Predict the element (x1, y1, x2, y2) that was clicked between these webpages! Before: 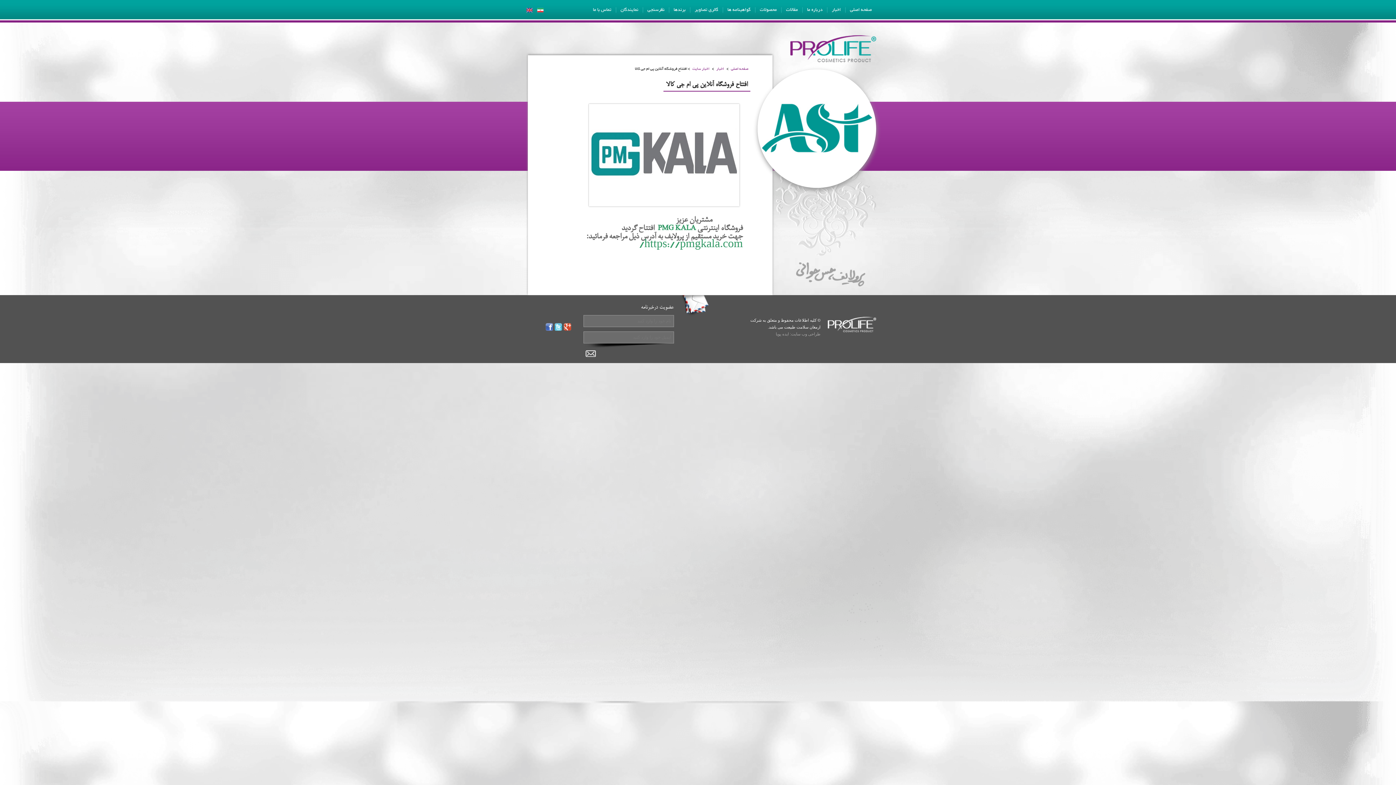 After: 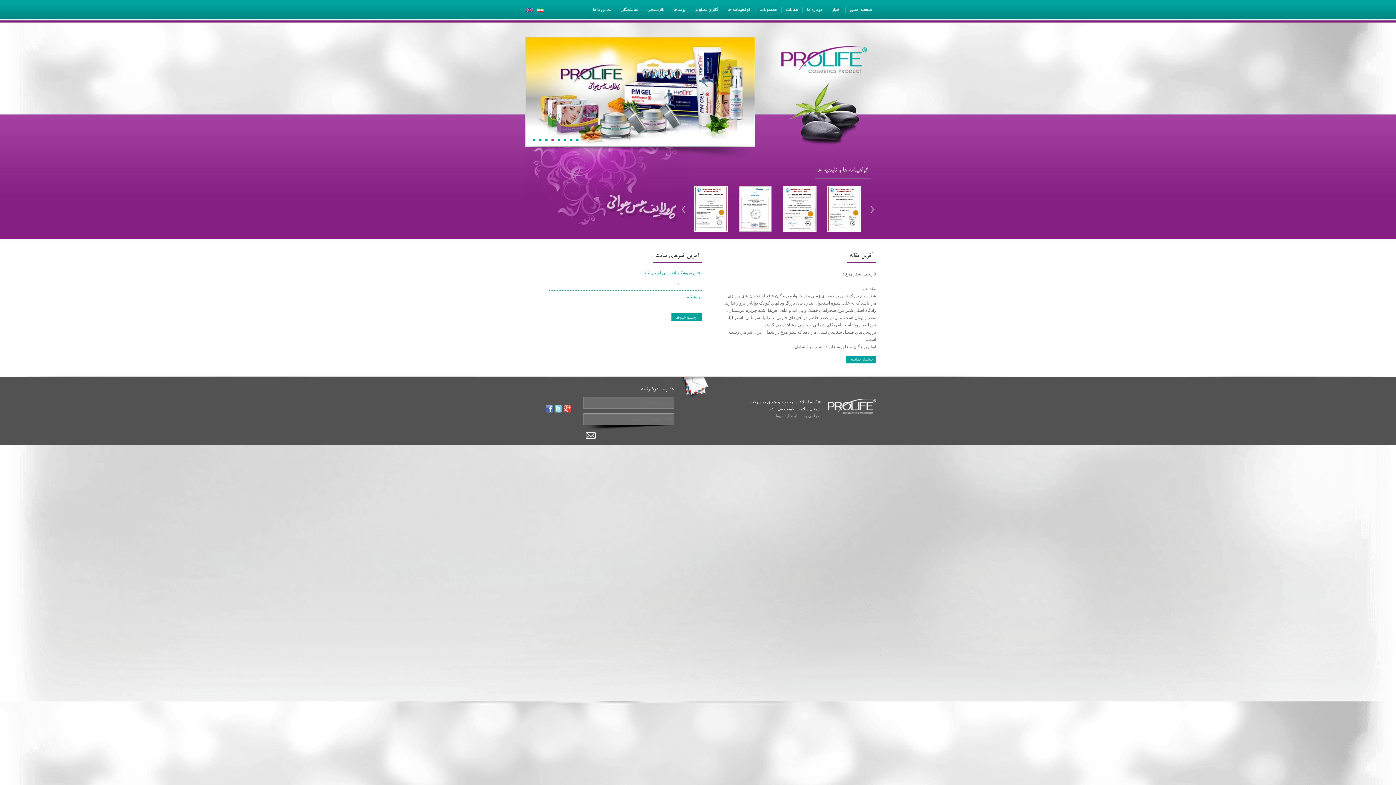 Action: bbox: (731, 65, 748, 72) label: صفحه اصلی